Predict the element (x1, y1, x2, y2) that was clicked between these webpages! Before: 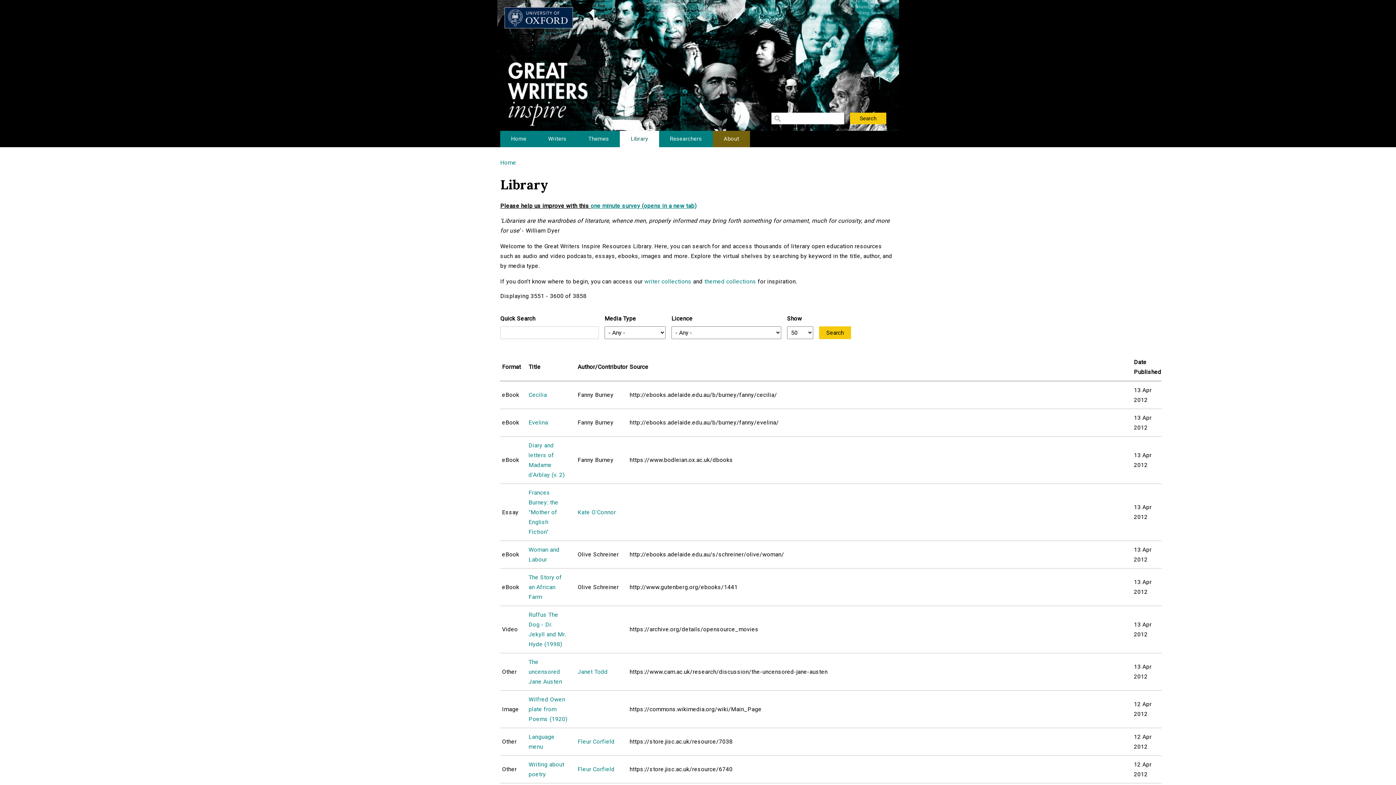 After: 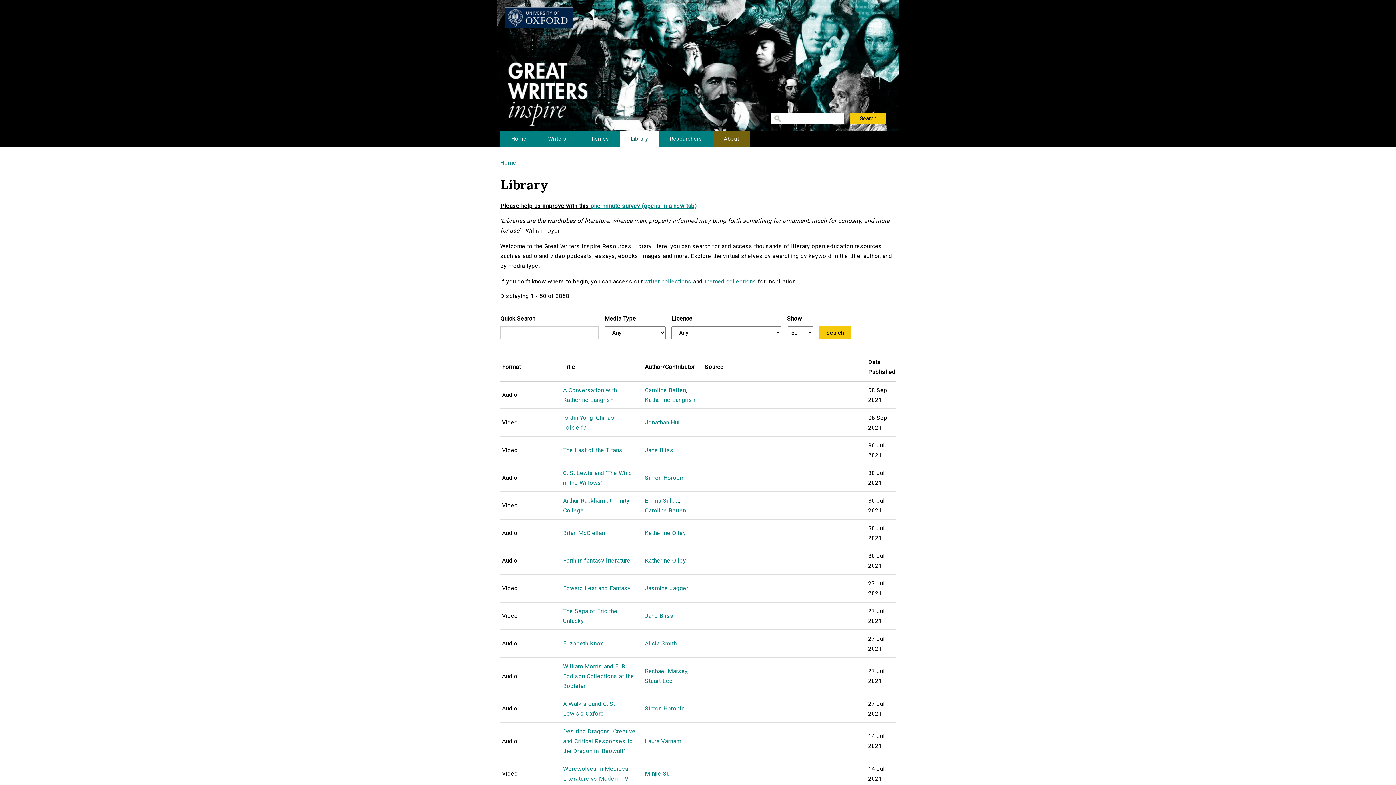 Action: label: Library bbox: (620, 130, 659, 147)